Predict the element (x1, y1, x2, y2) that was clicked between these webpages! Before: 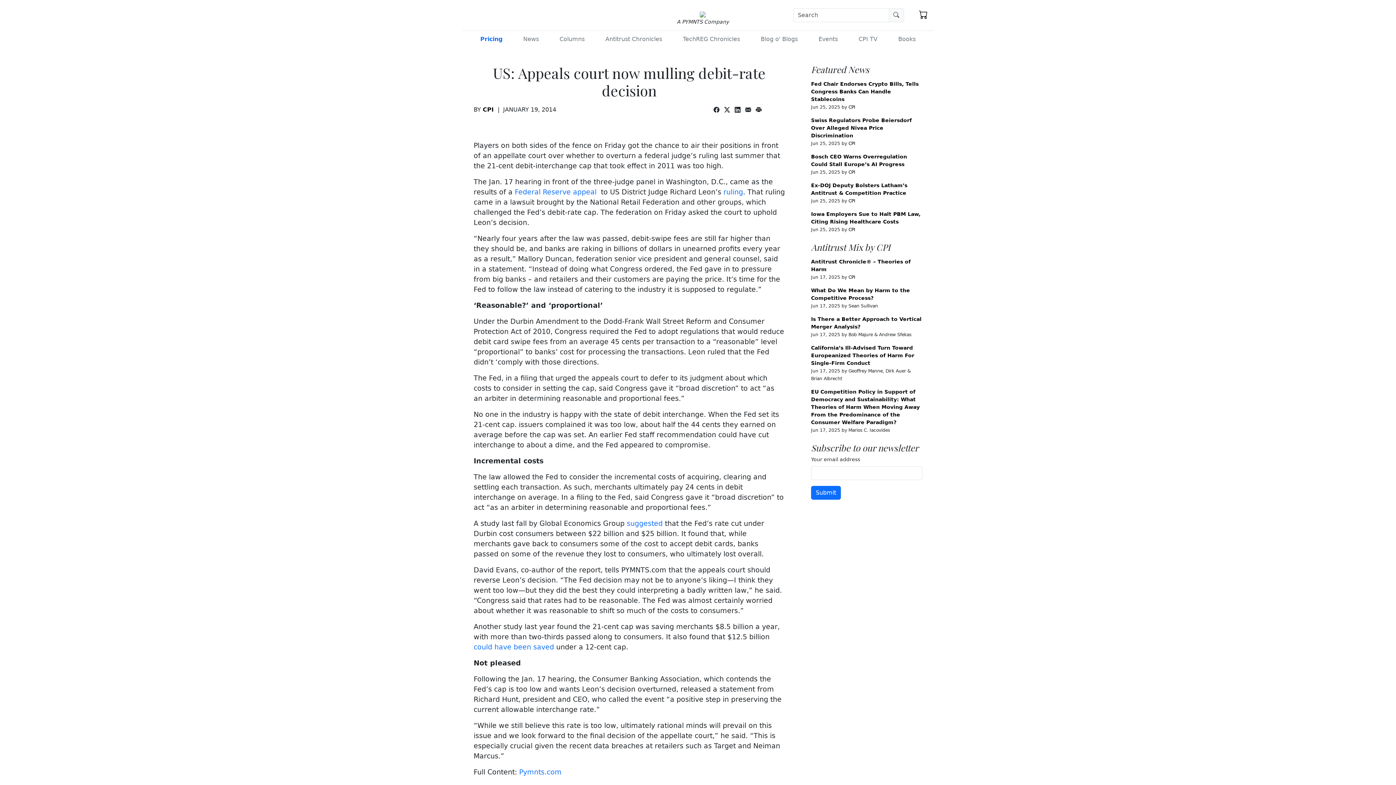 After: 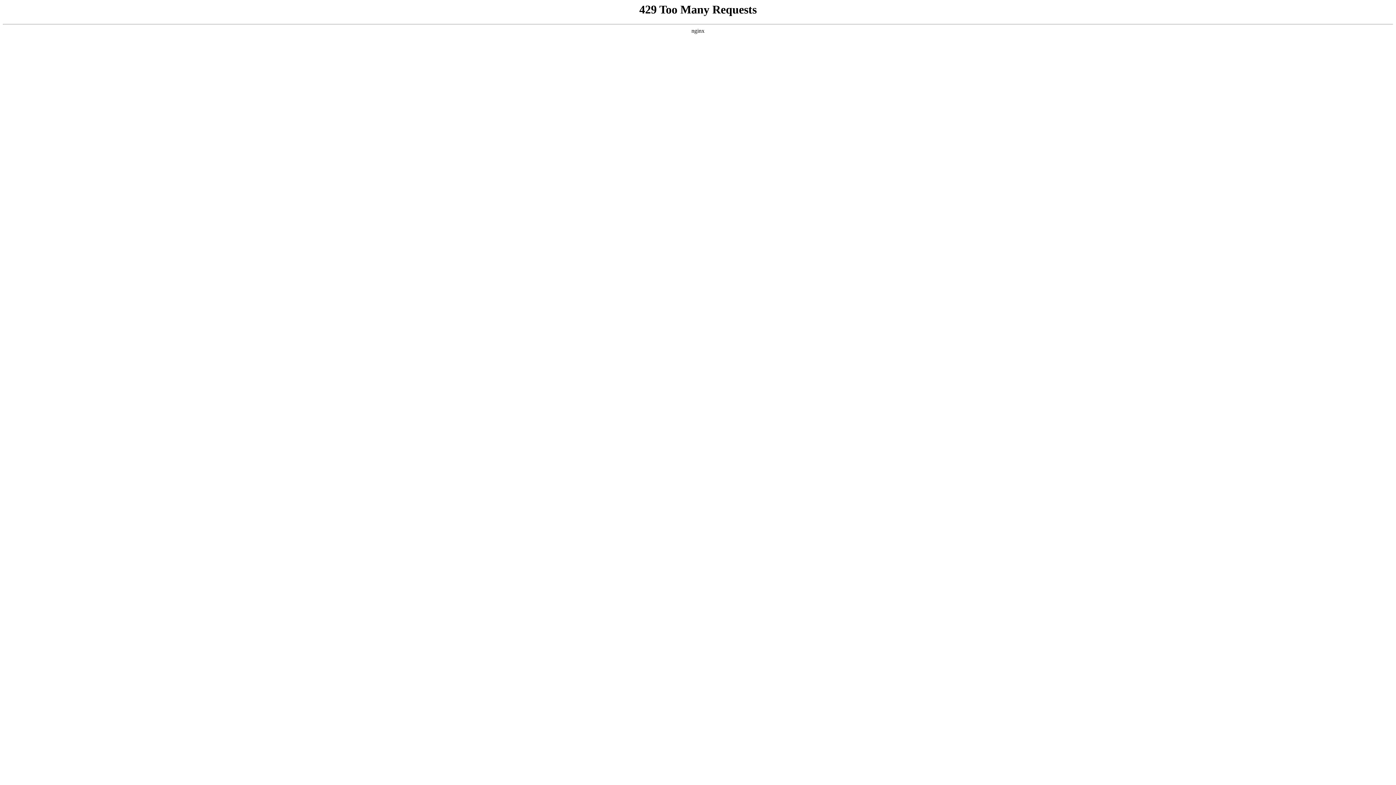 Action: label: CPI bbox: (482, 106, 493, 113)